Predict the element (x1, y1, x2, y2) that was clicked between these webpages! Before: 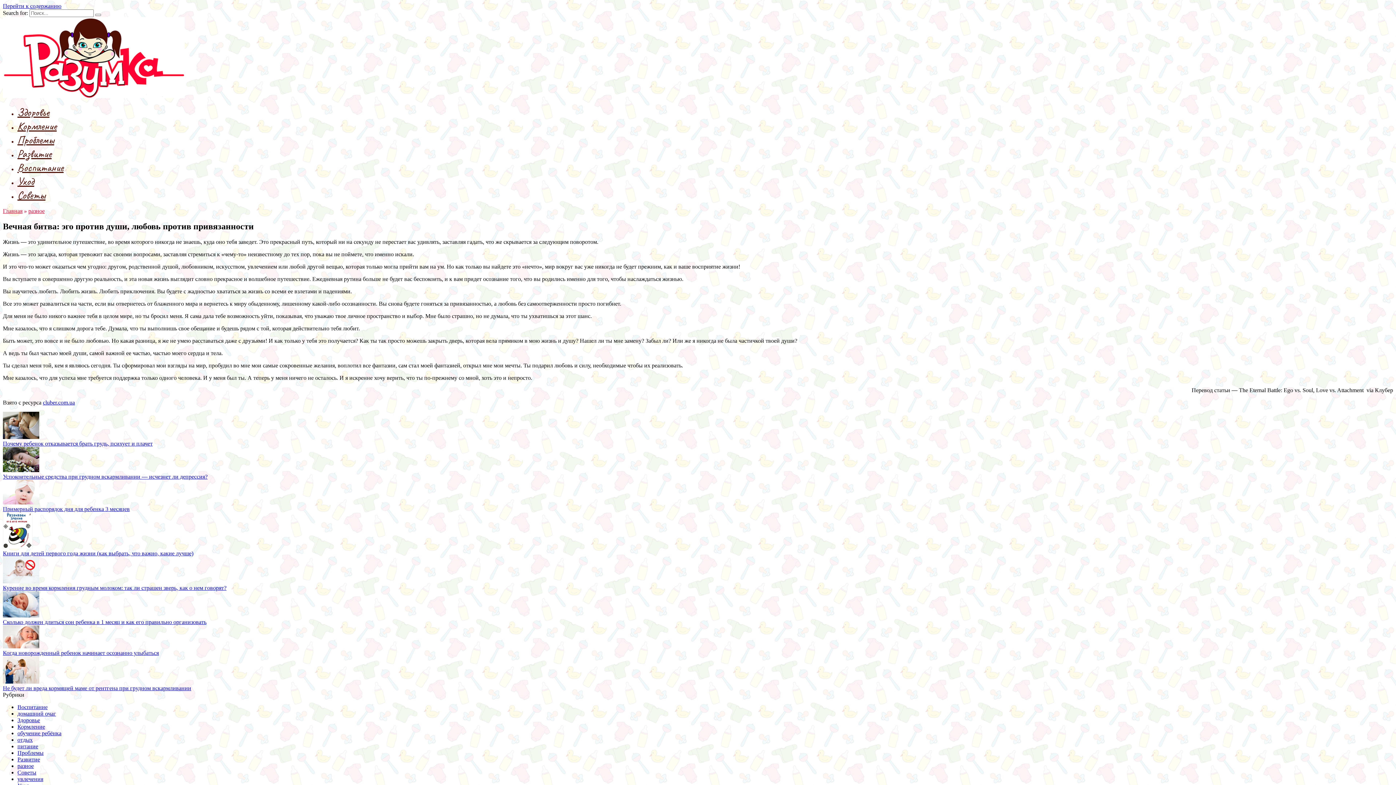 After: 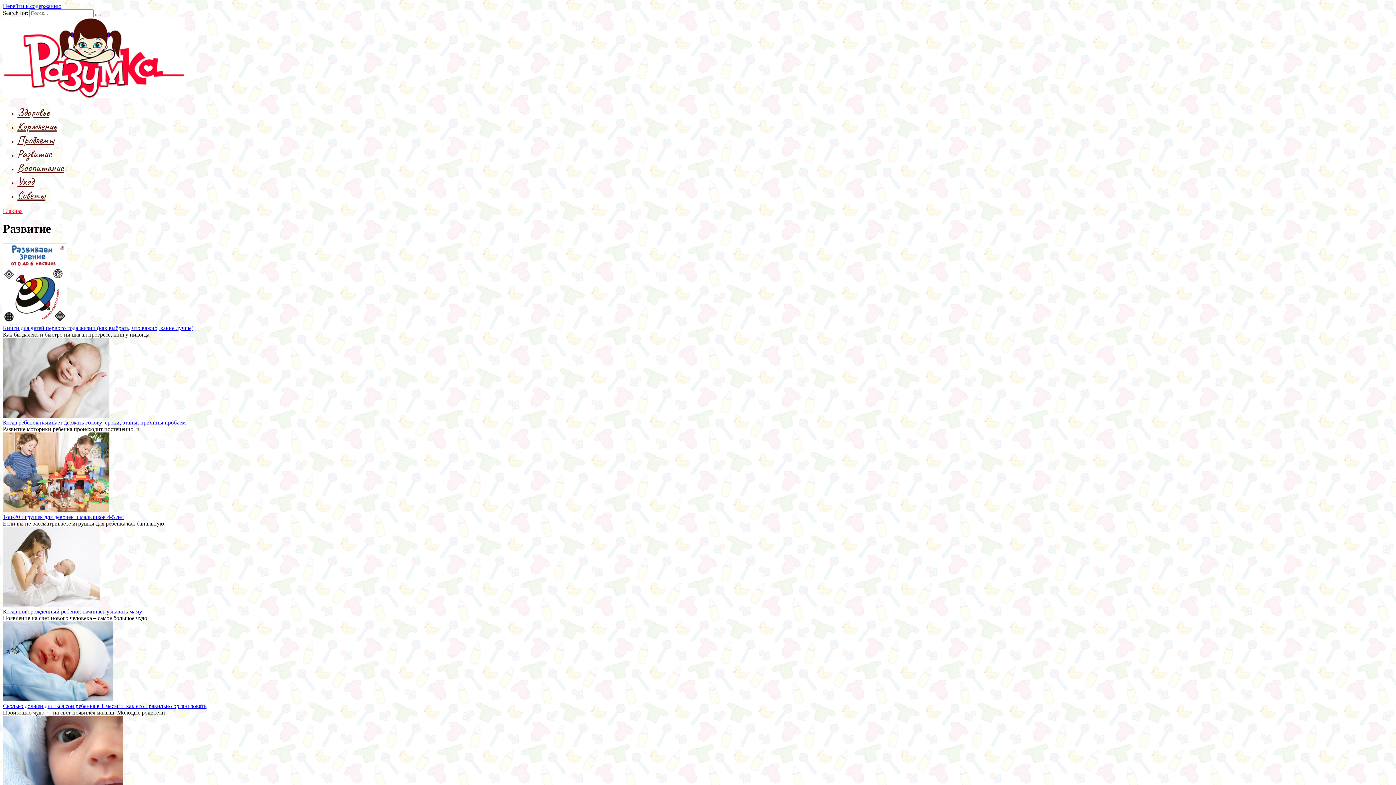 Action: label: Развитие bbox: (17, 146, 51, 160)